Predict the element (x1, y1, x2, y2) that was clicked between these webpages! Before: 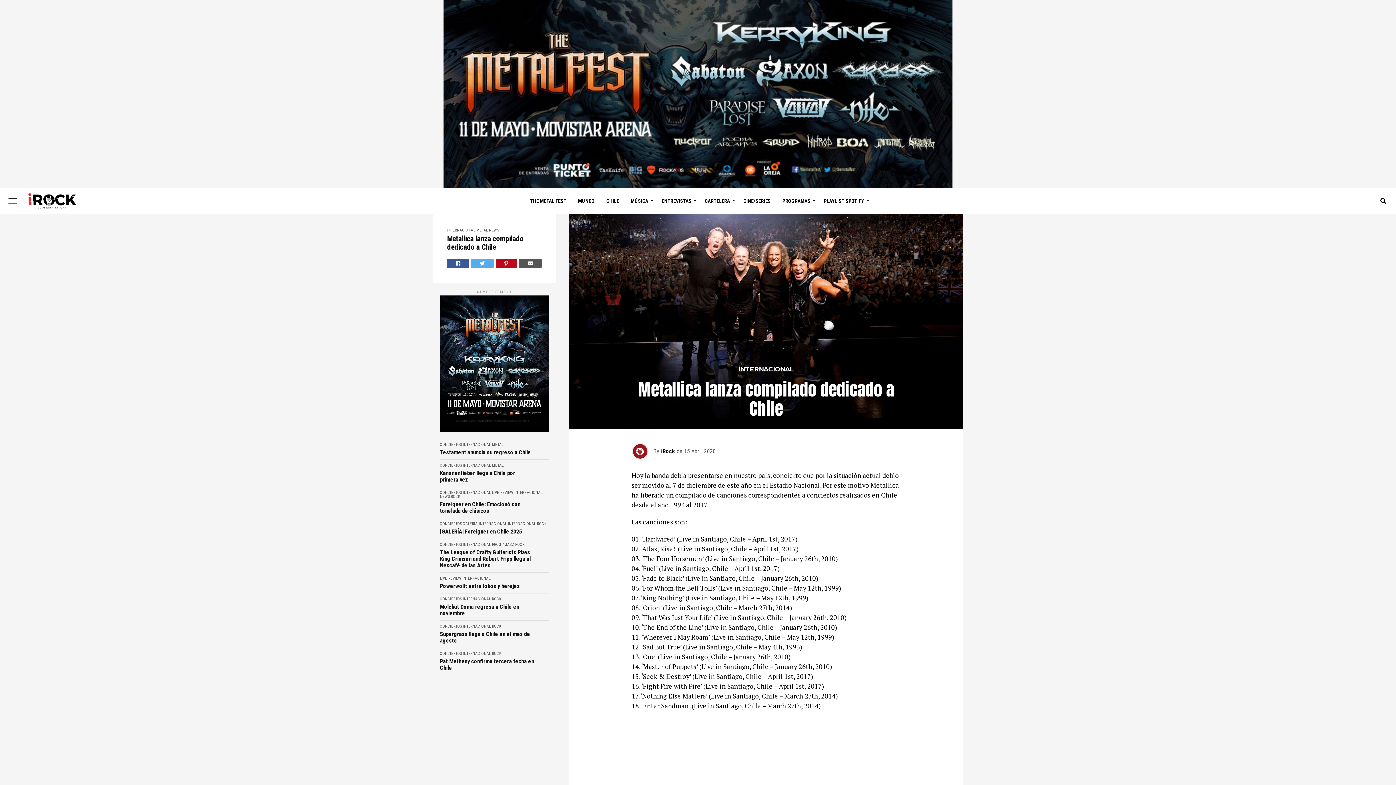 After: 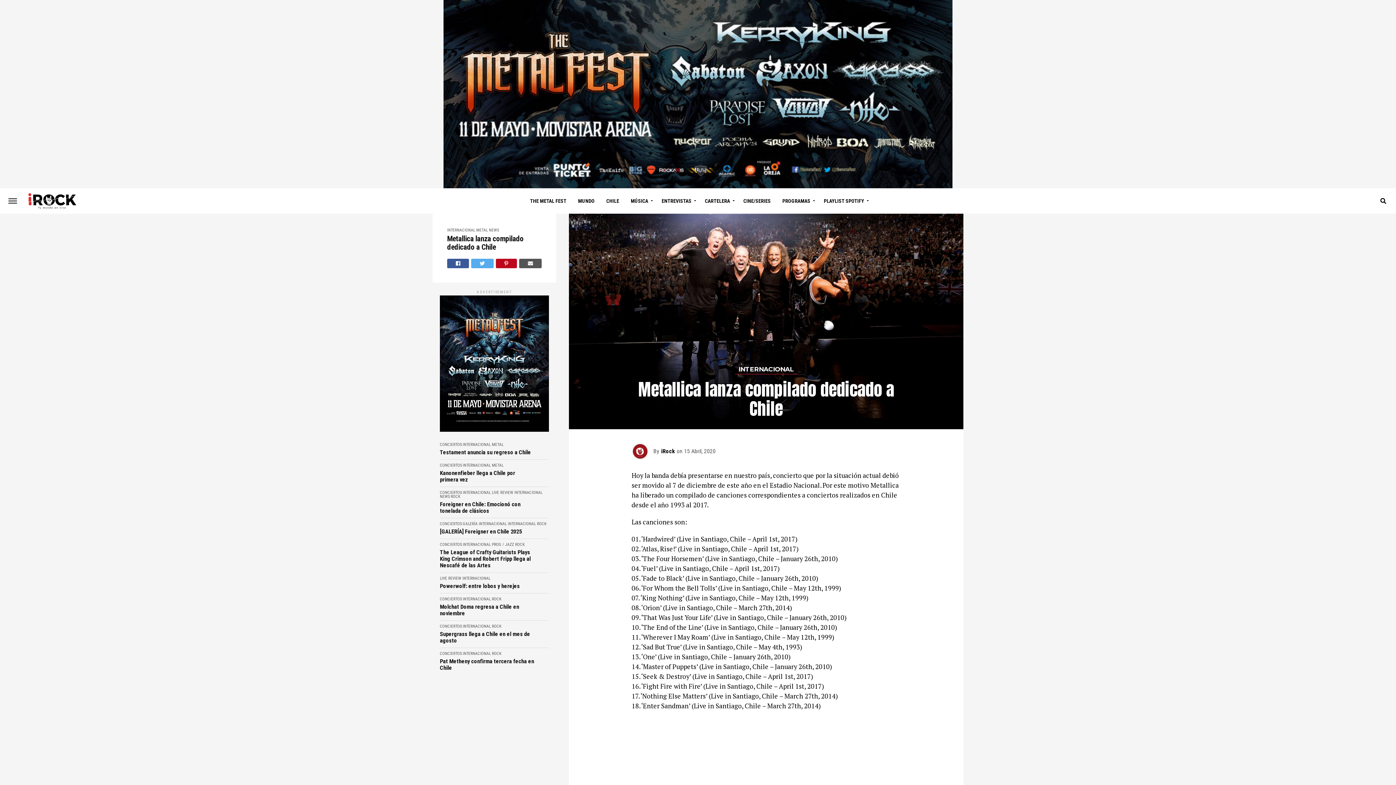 Action: bbox: (495, 258, 517, 268)